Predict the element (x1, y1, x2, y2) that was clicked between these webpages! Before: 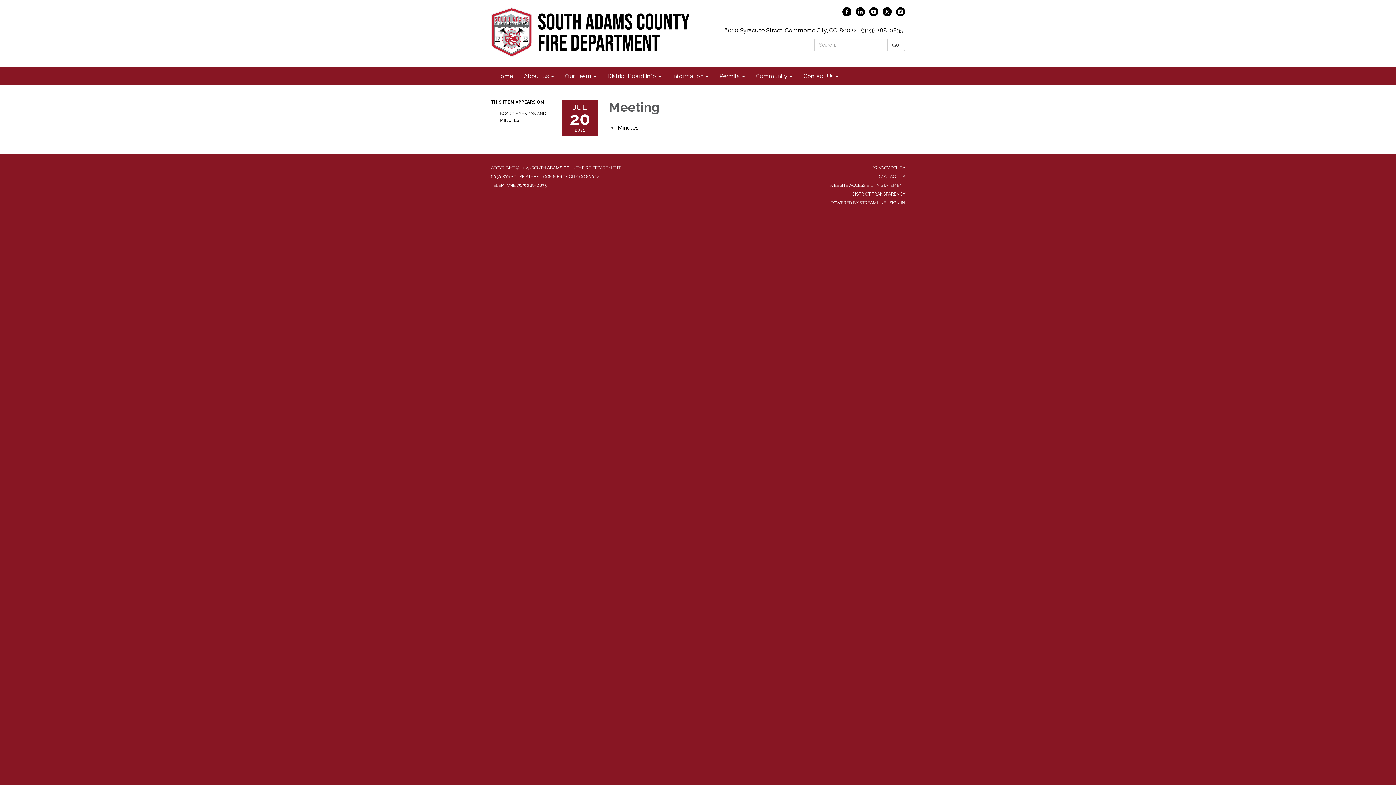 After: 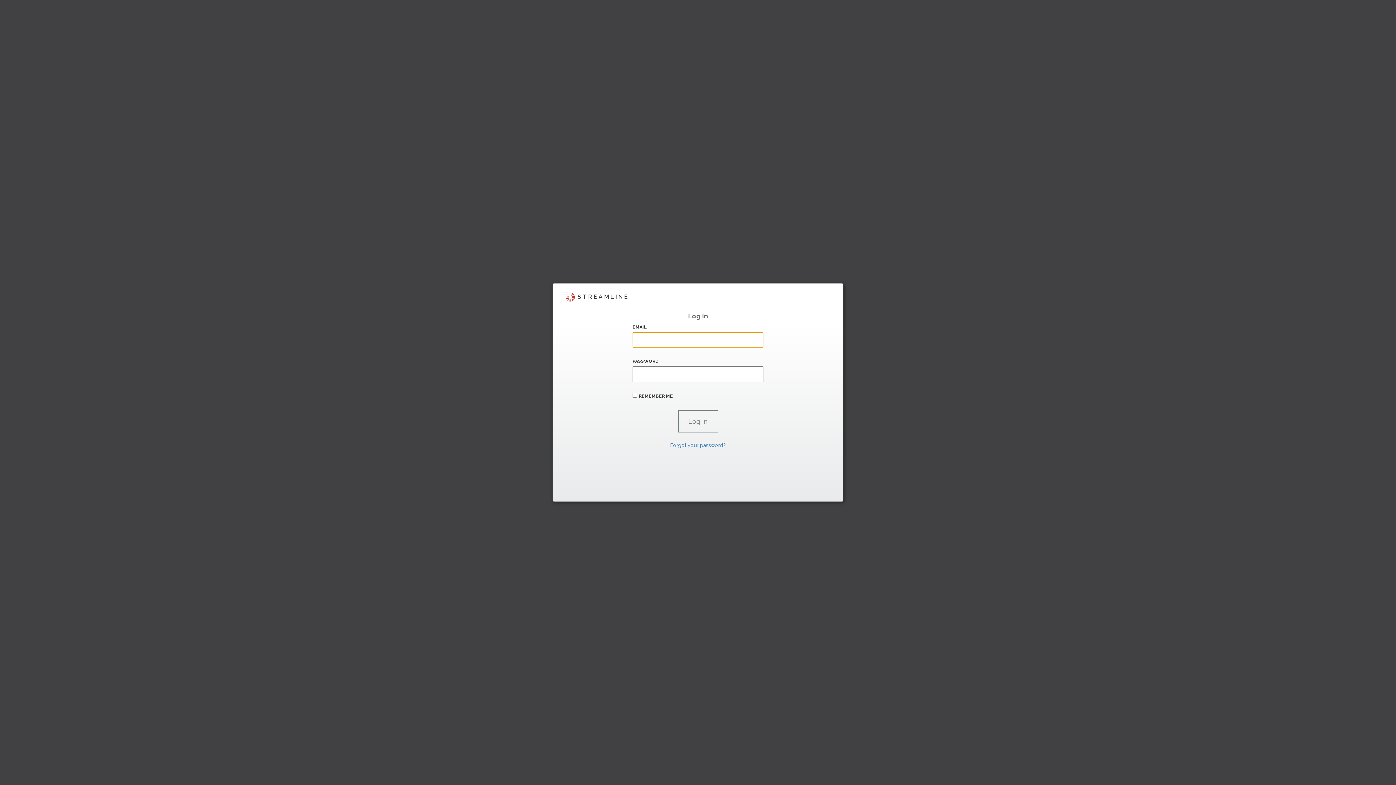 Action: label: SIGN IN bbox: (889, 200, 905, 205)